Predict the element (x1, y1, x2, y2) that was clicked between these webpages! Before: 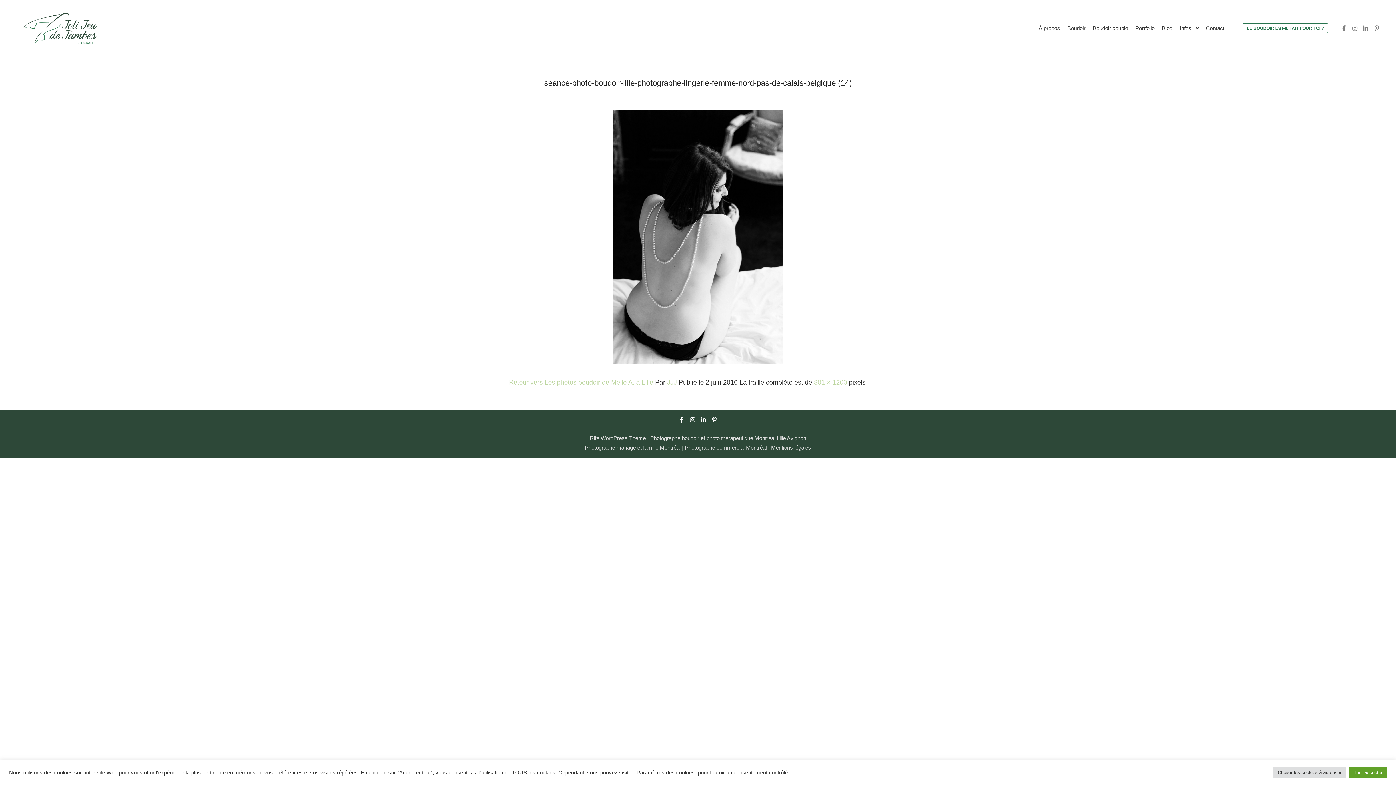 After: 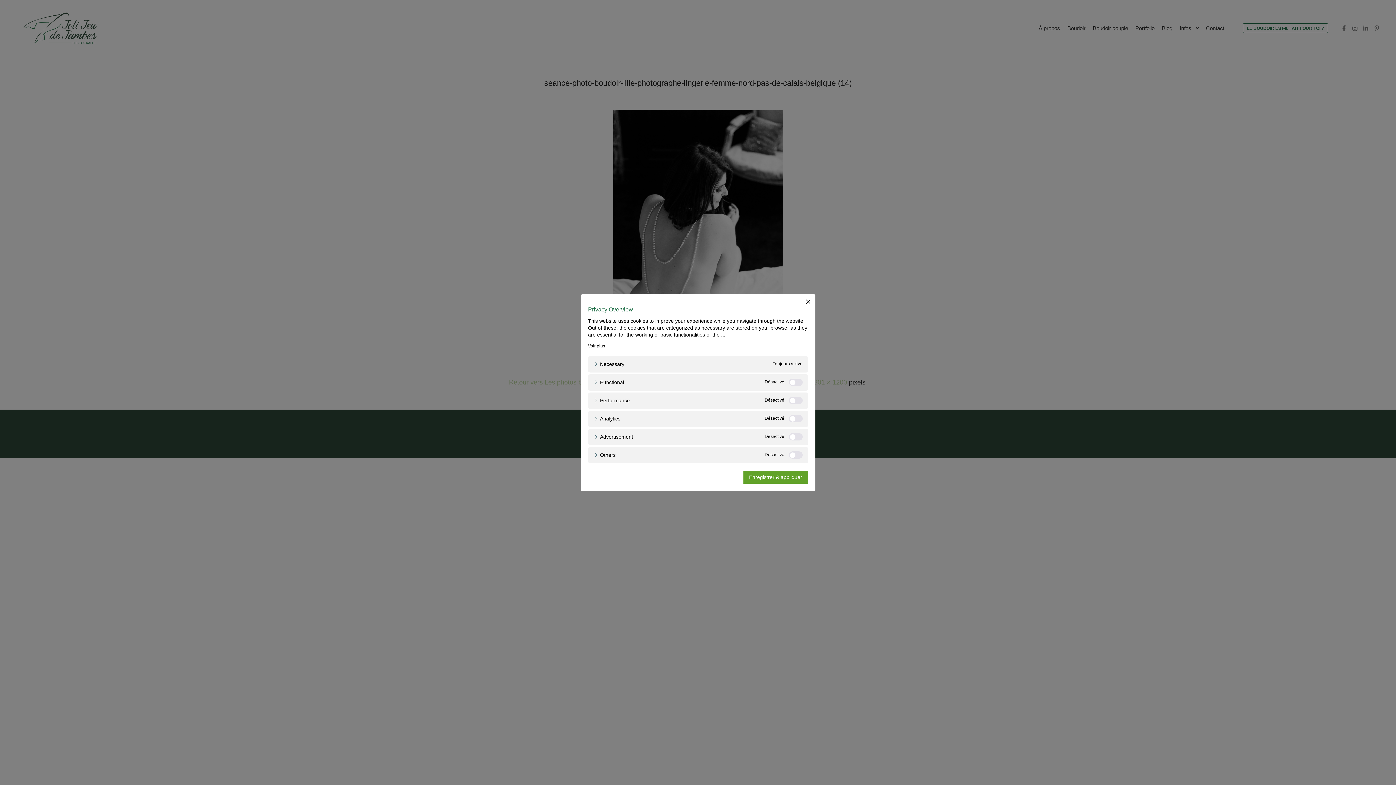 Action: label: Choisir les cookies à autoriser bbox: (1273, 767, 1346, 778)